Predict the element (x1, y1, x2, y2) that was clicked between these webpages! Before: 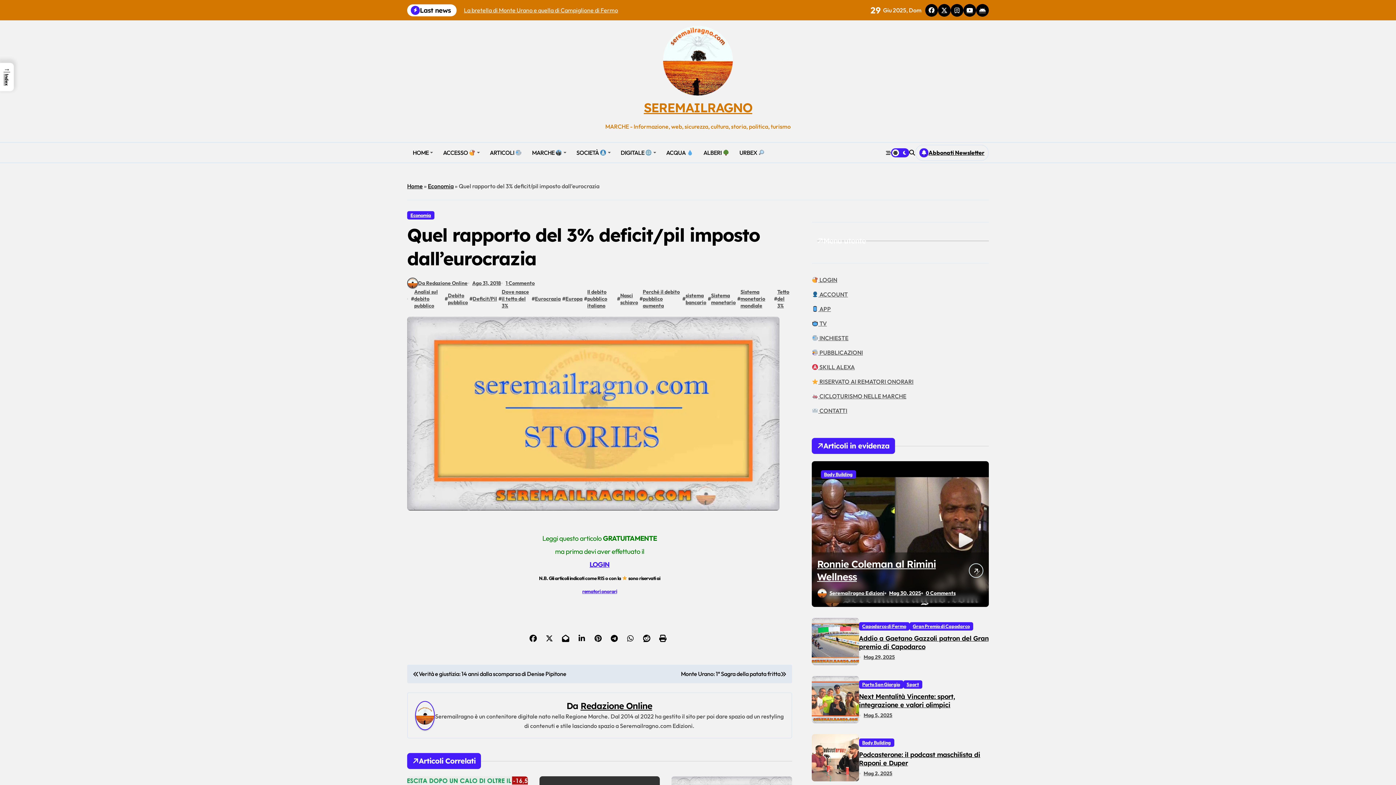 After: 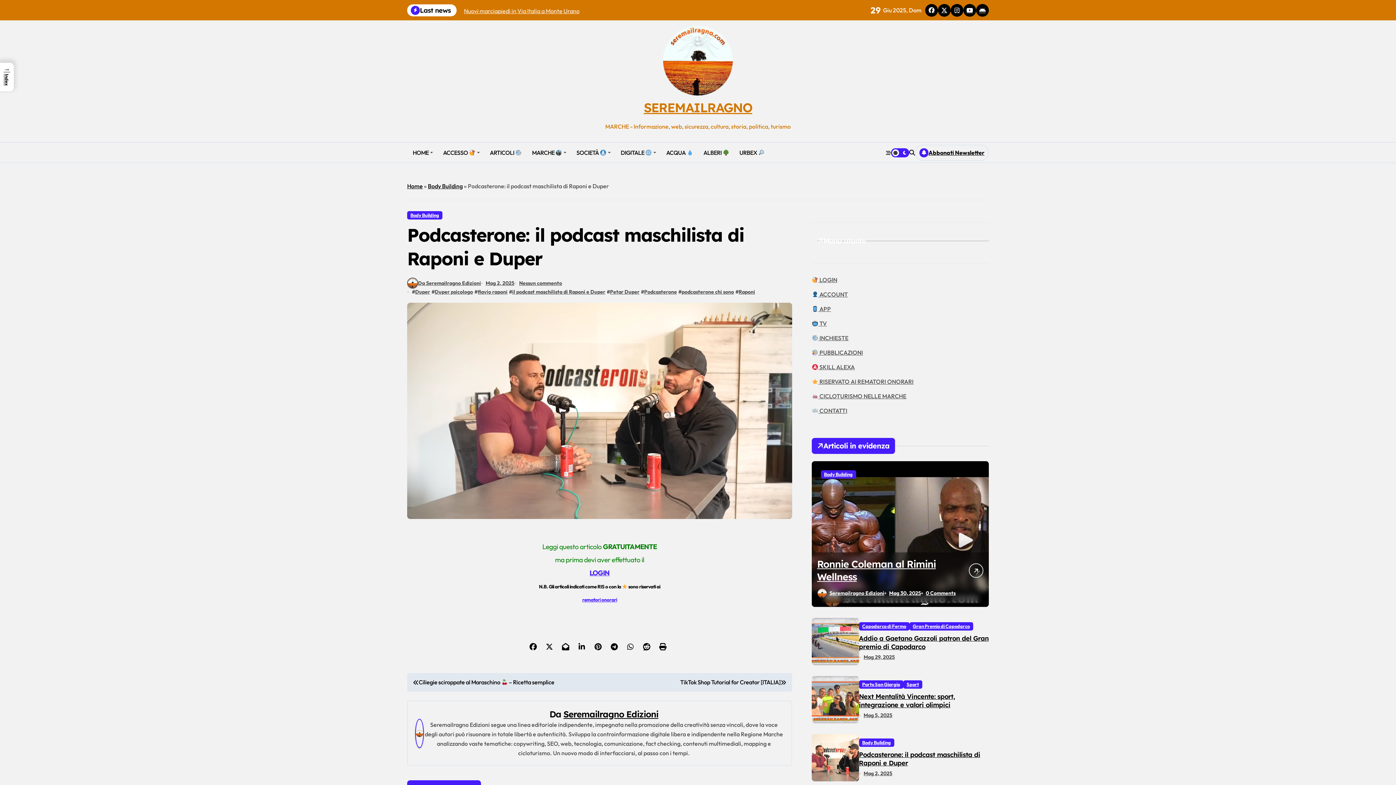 Action: bbox: (811, 734, 859, 781)